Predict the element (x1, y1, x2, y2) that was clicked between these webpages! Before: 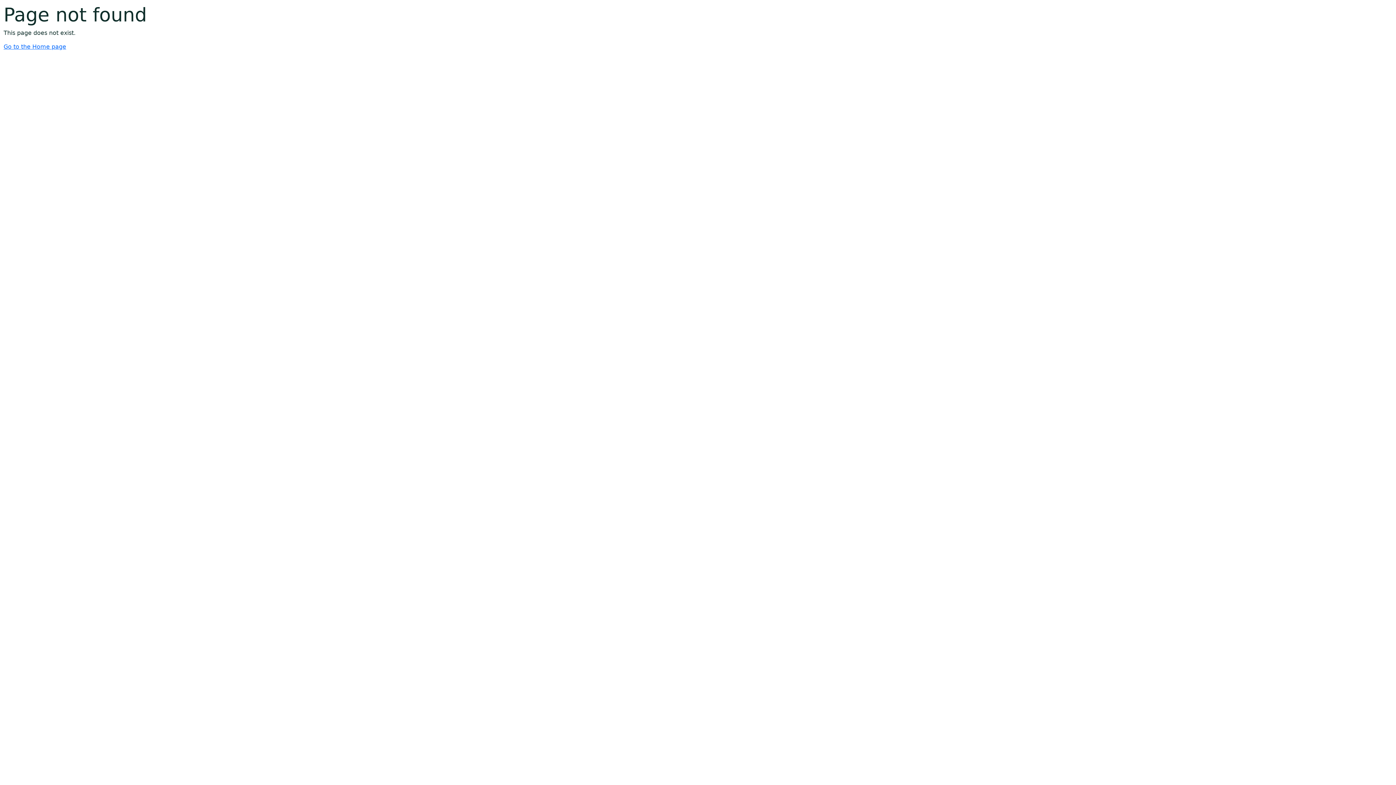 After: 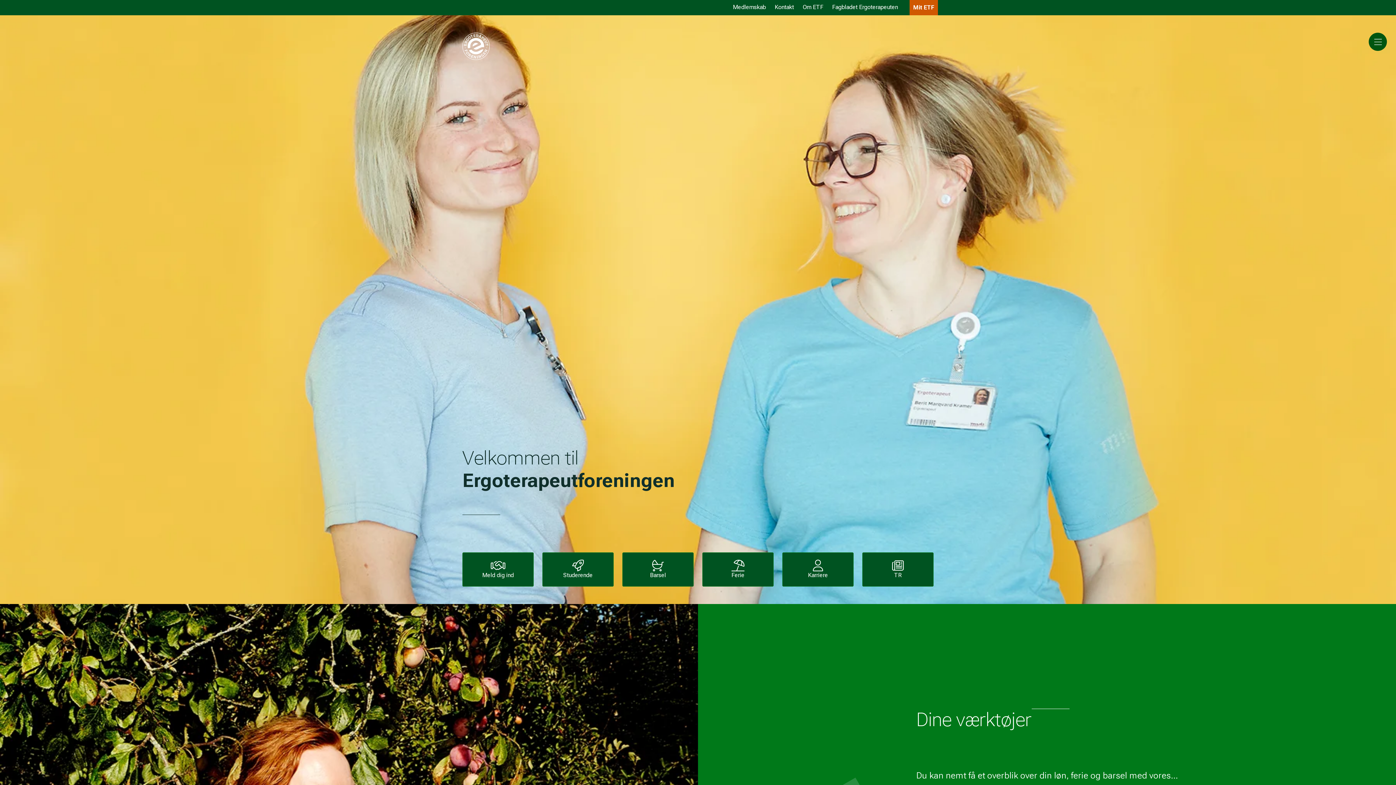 Action: bbox: (3, 43, 66, 50) label: Go to the Home page